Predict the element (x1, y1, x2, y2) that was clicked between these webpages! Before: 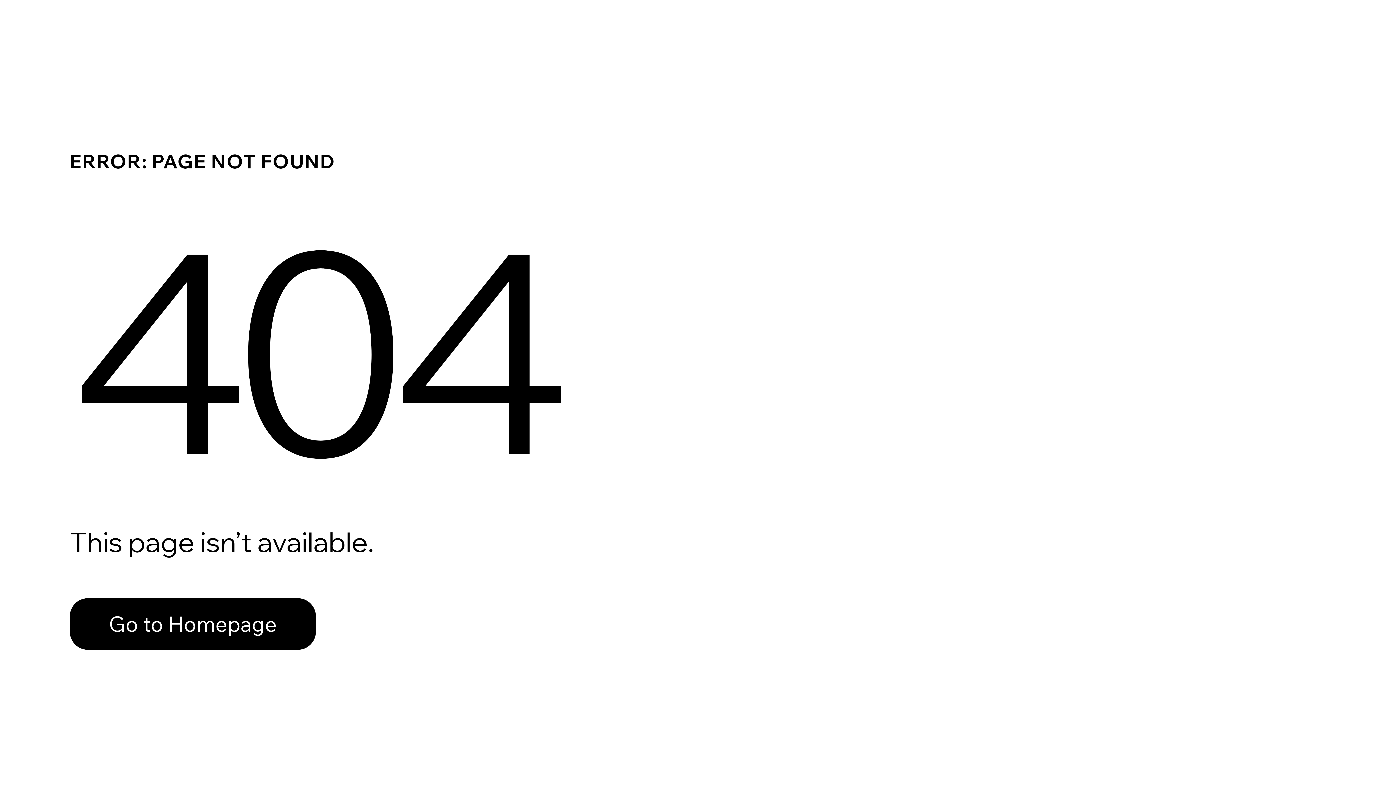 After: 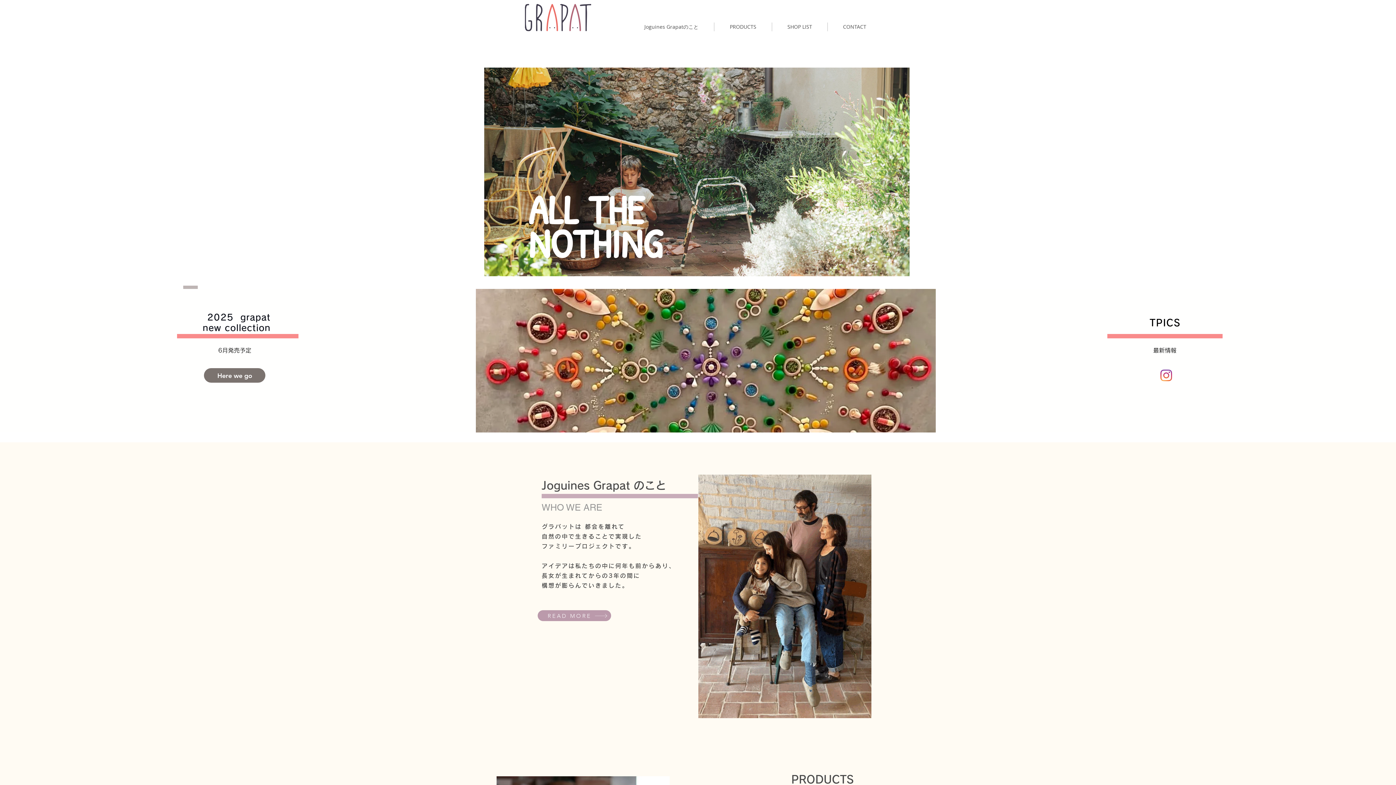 Action: label: Go to Homepage bbox: (69, 598, 316, 650)